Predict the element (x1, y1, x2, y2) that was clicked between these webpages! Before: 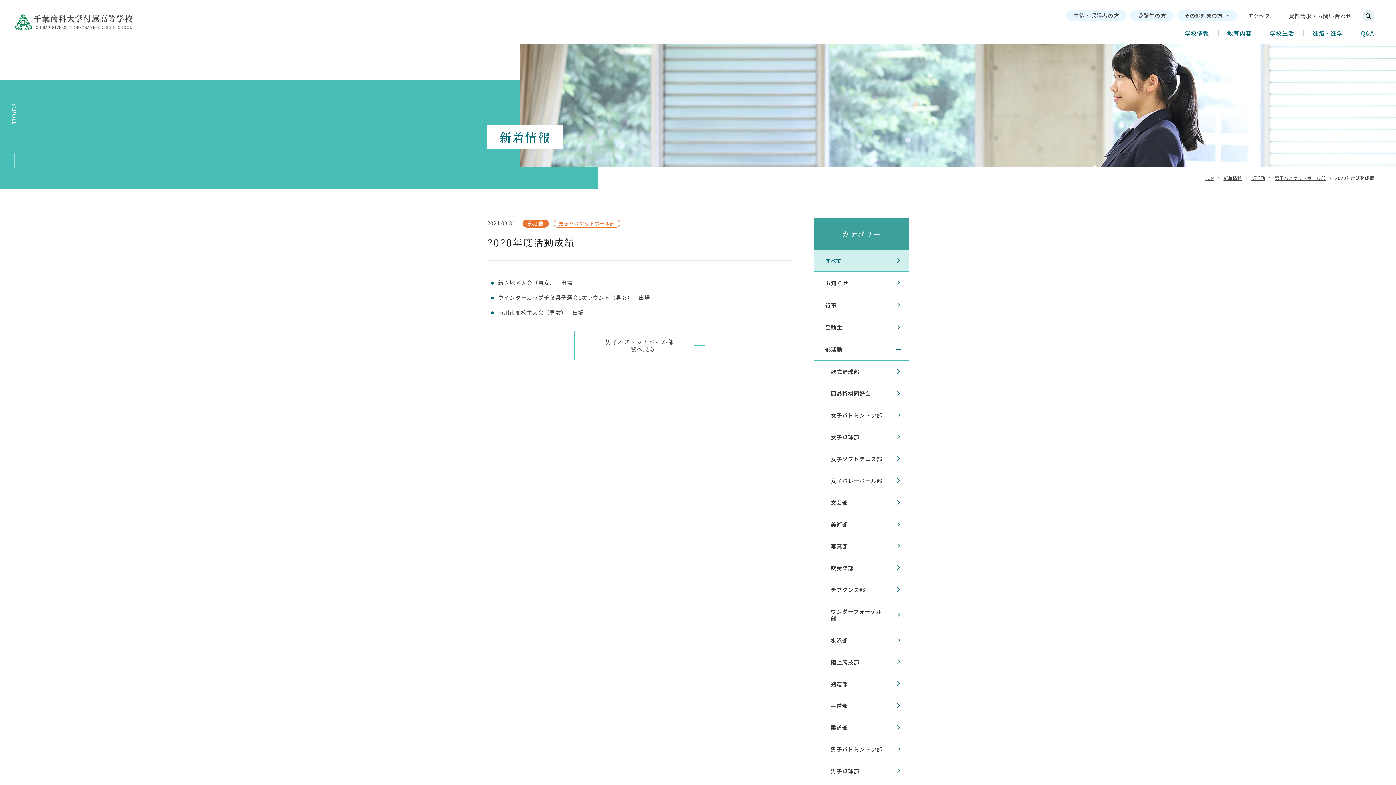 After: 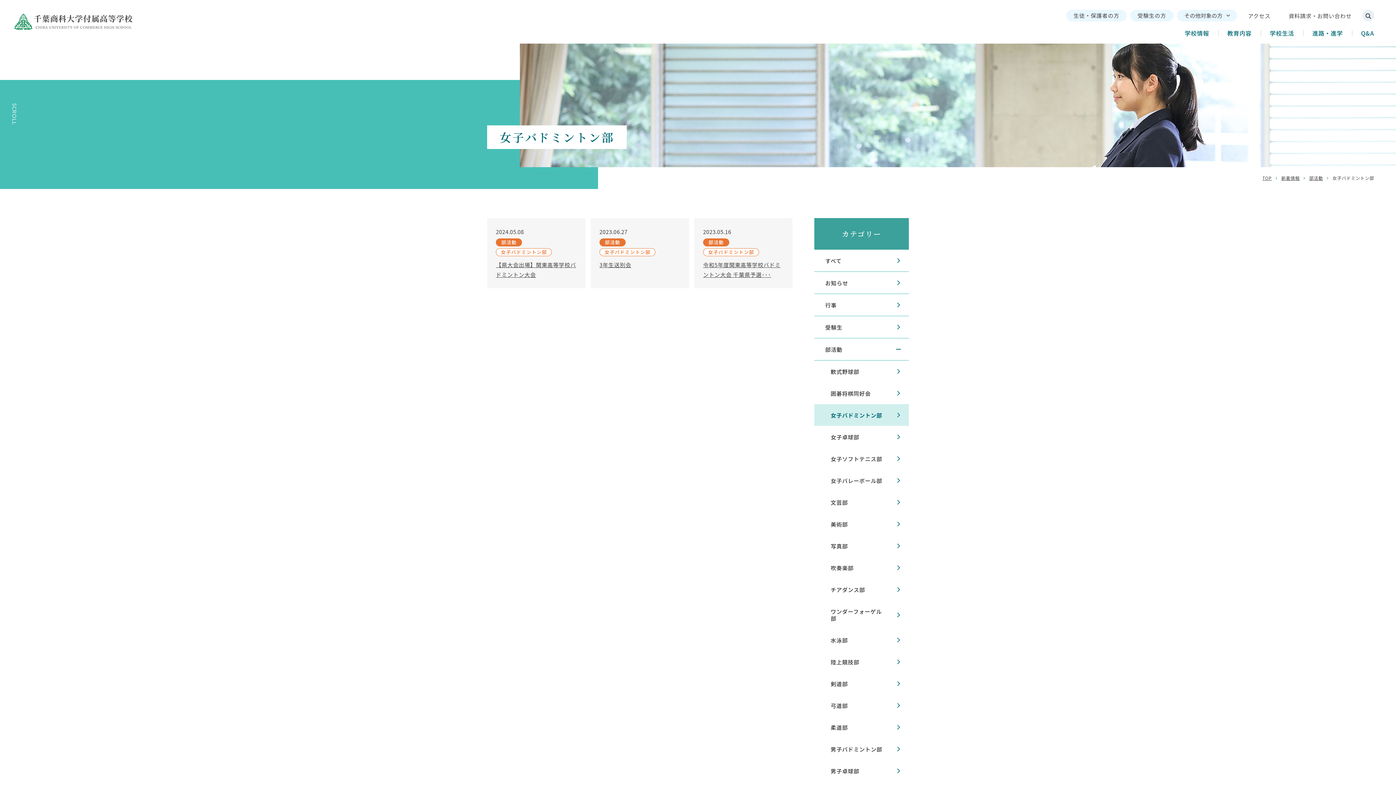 Action: label: 女子バドミントン部 bbox: (814, 404, 909, 426)